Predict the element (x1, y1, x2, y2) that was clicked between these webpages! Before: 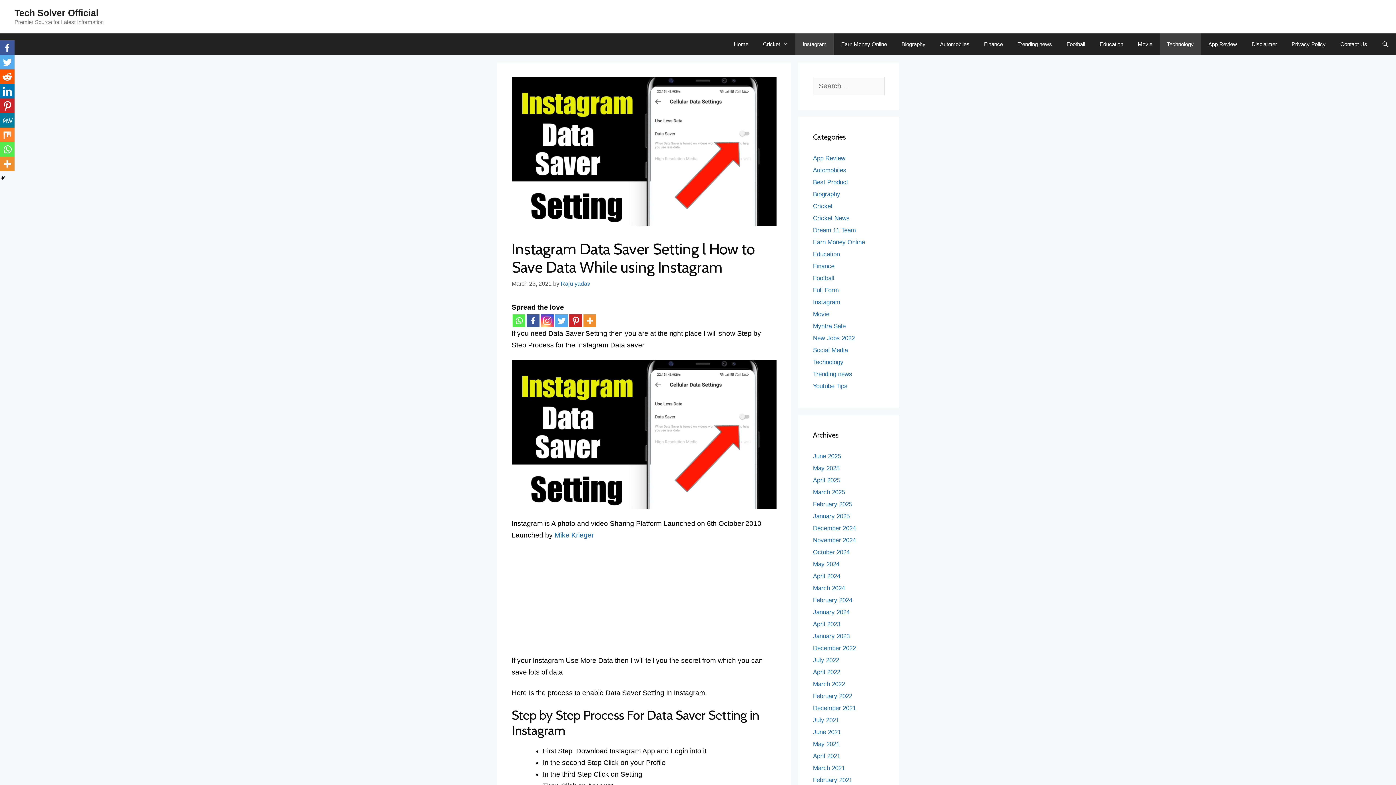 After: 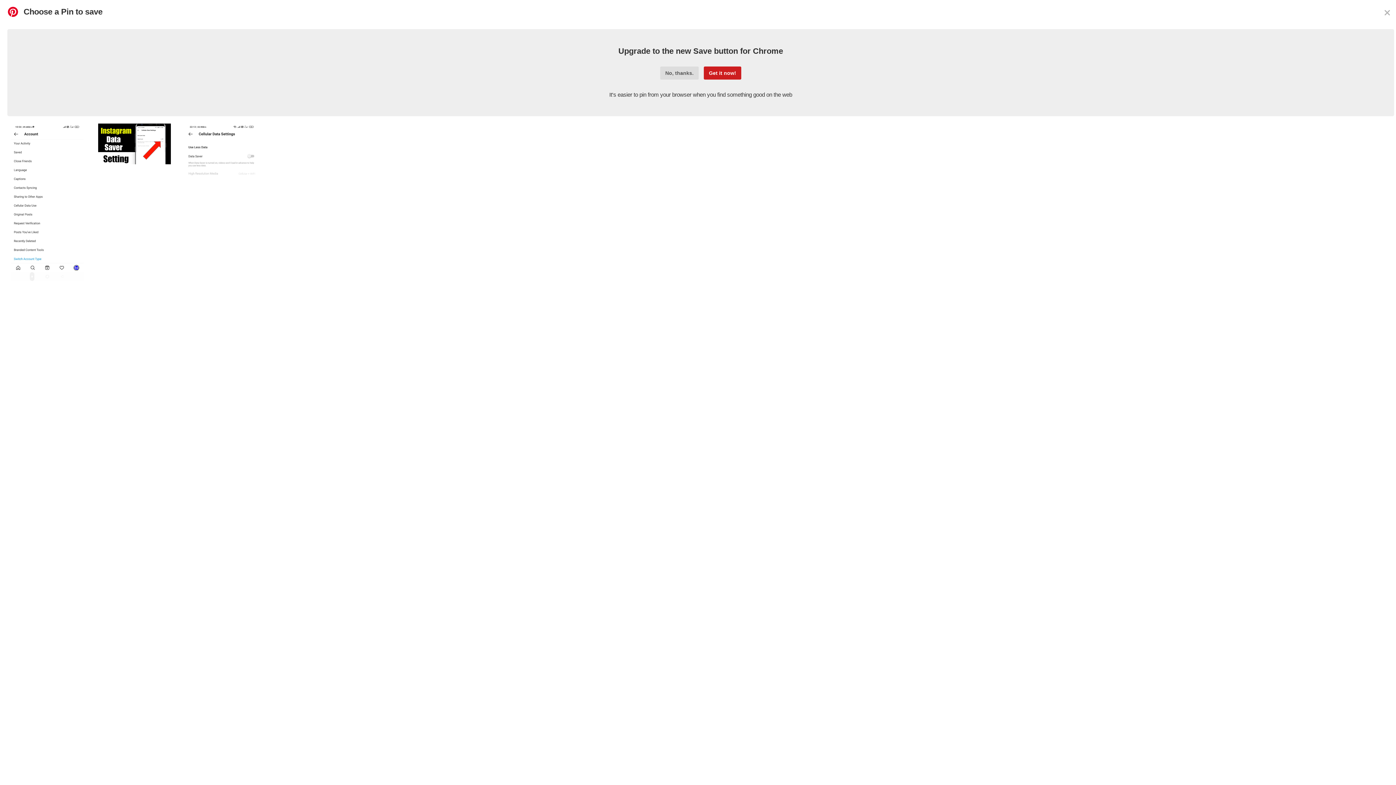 Action: bbox: (569, 314, 582, 327)